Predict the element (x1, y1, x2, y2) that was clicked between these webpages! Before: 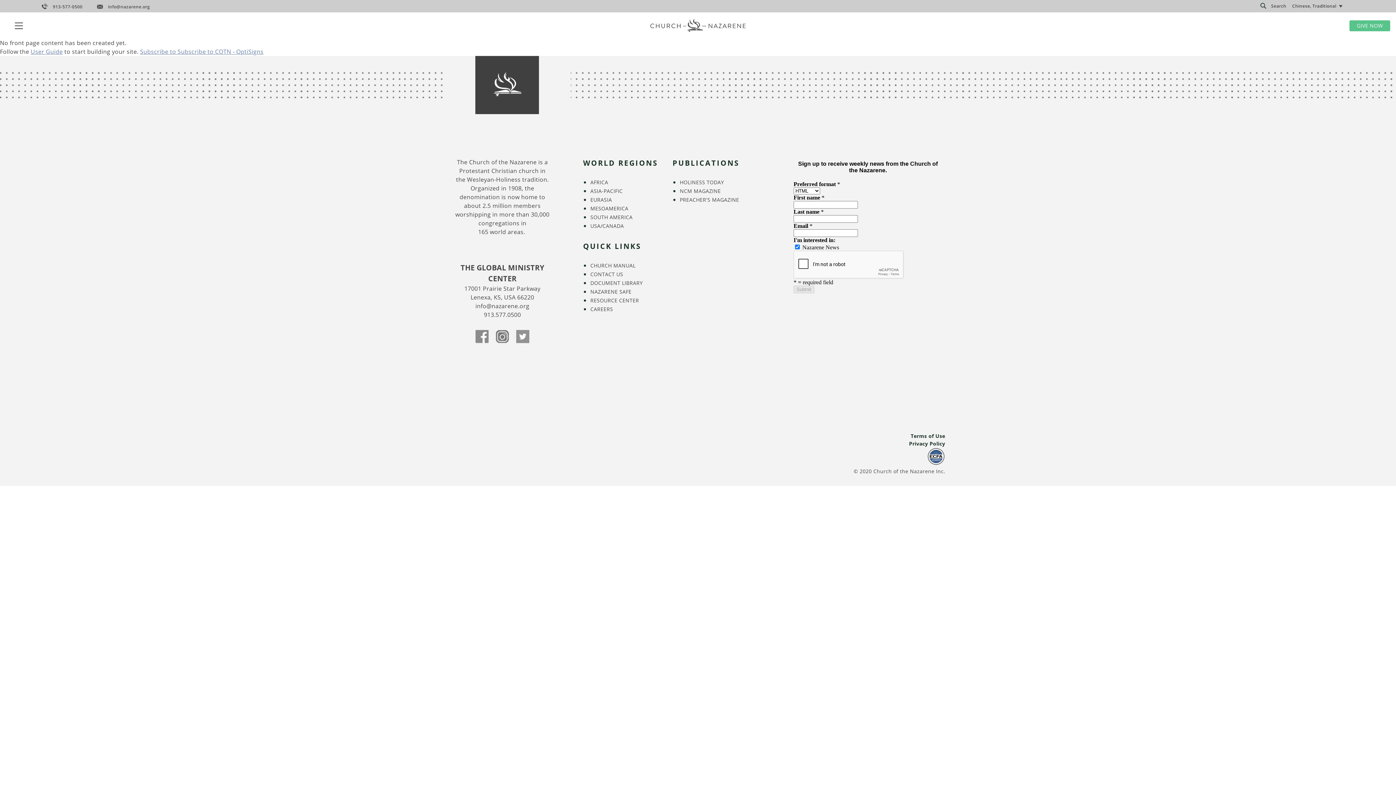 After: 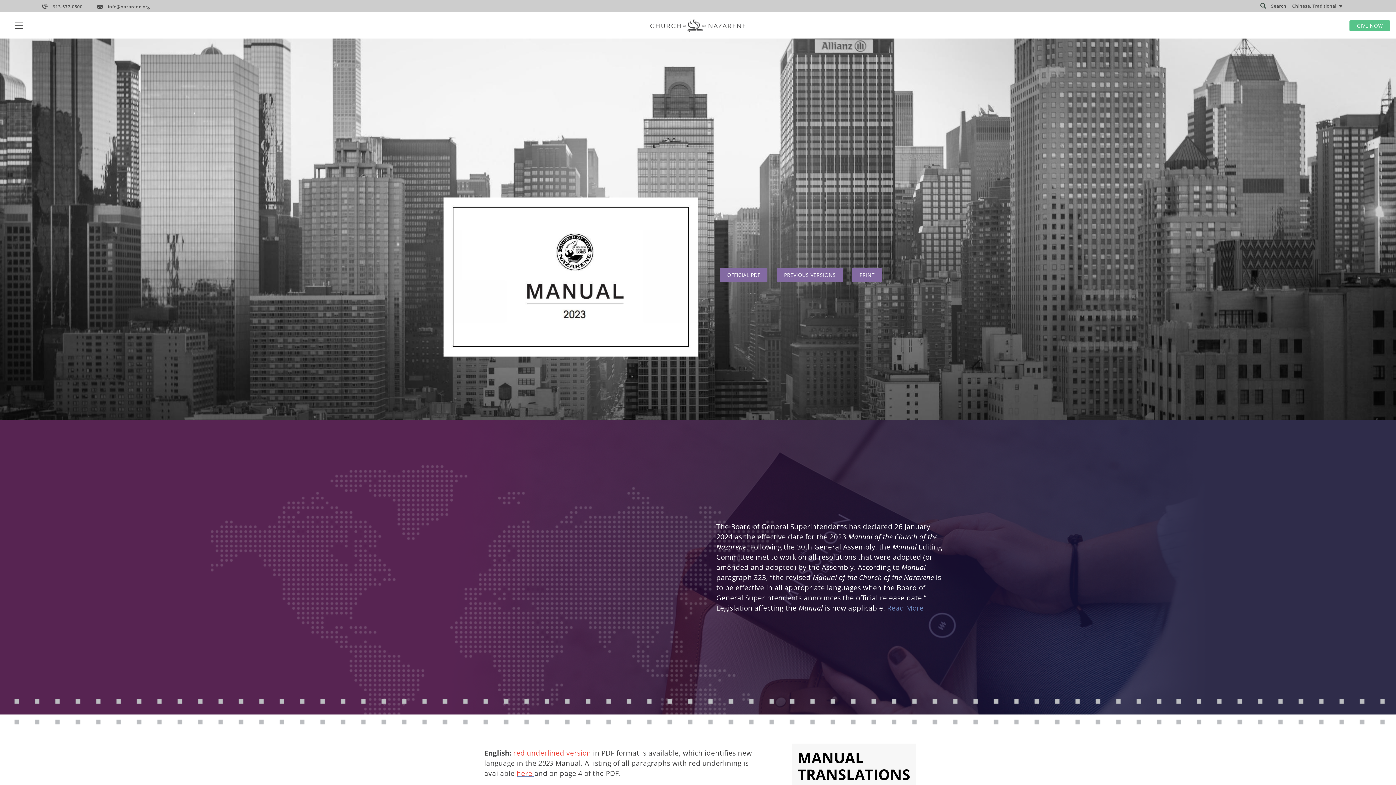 Action: bbox: (590, 262, 635, 269) label: CHURCH MANUAL